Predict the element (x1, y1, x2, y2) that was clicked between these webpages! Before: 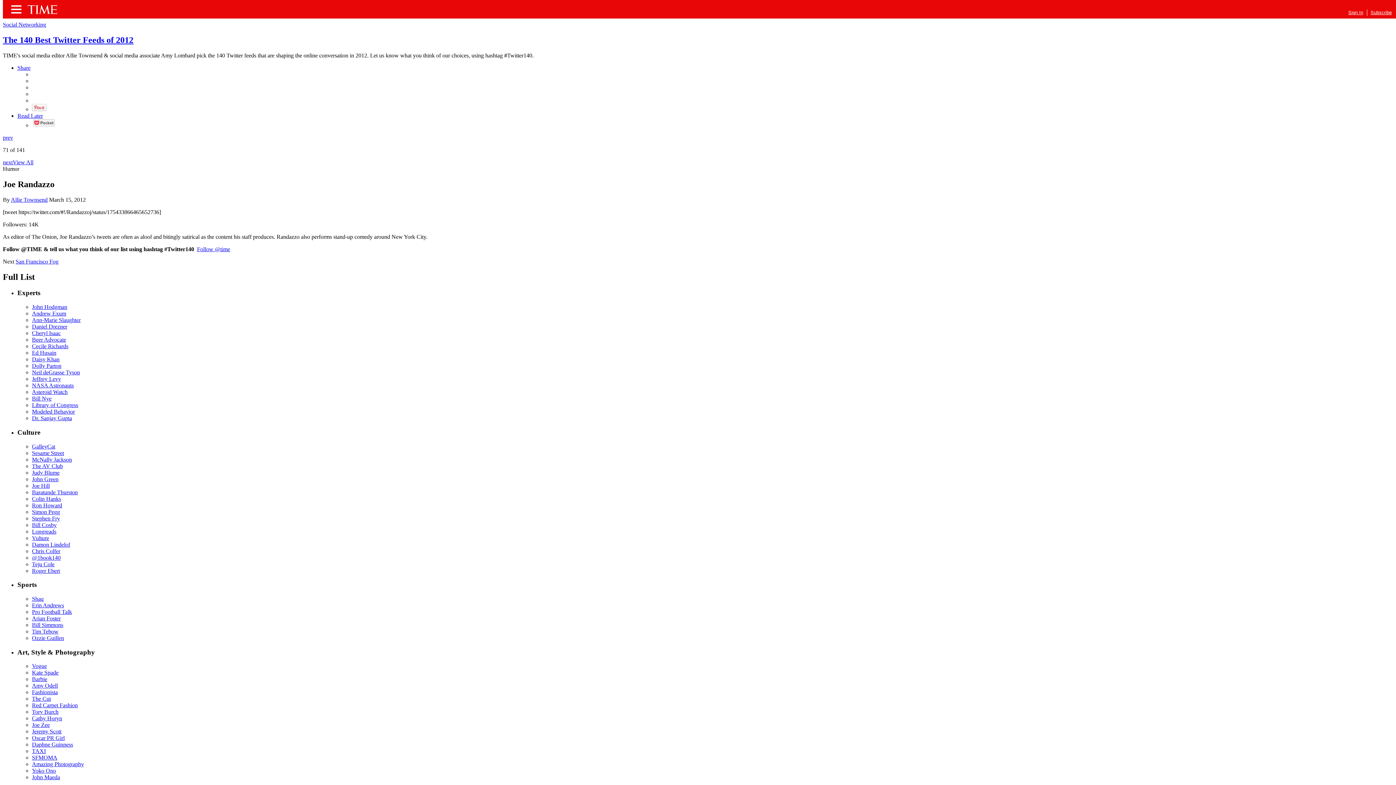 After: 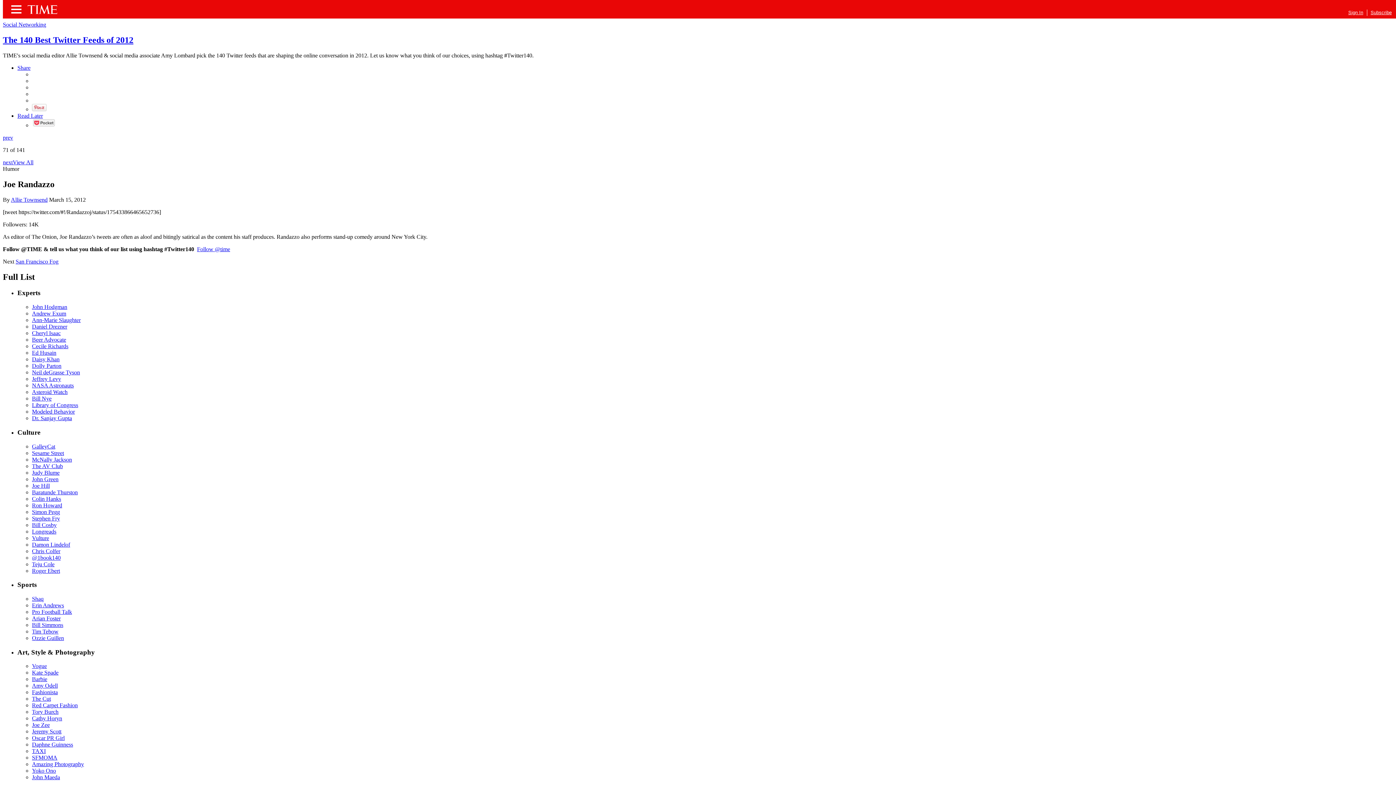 Action: label: Neil deGrasse Tyson bbox: (32, 369, 80, 375)